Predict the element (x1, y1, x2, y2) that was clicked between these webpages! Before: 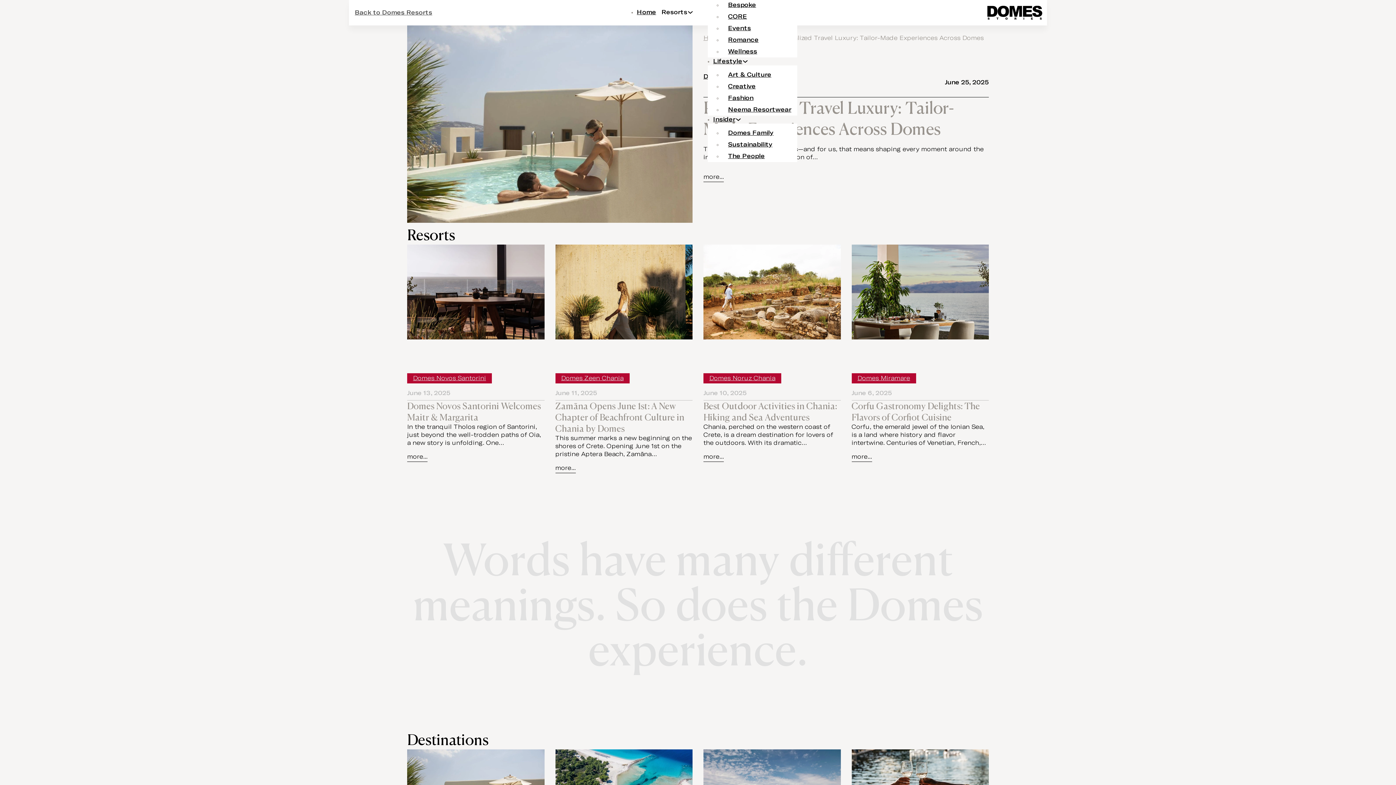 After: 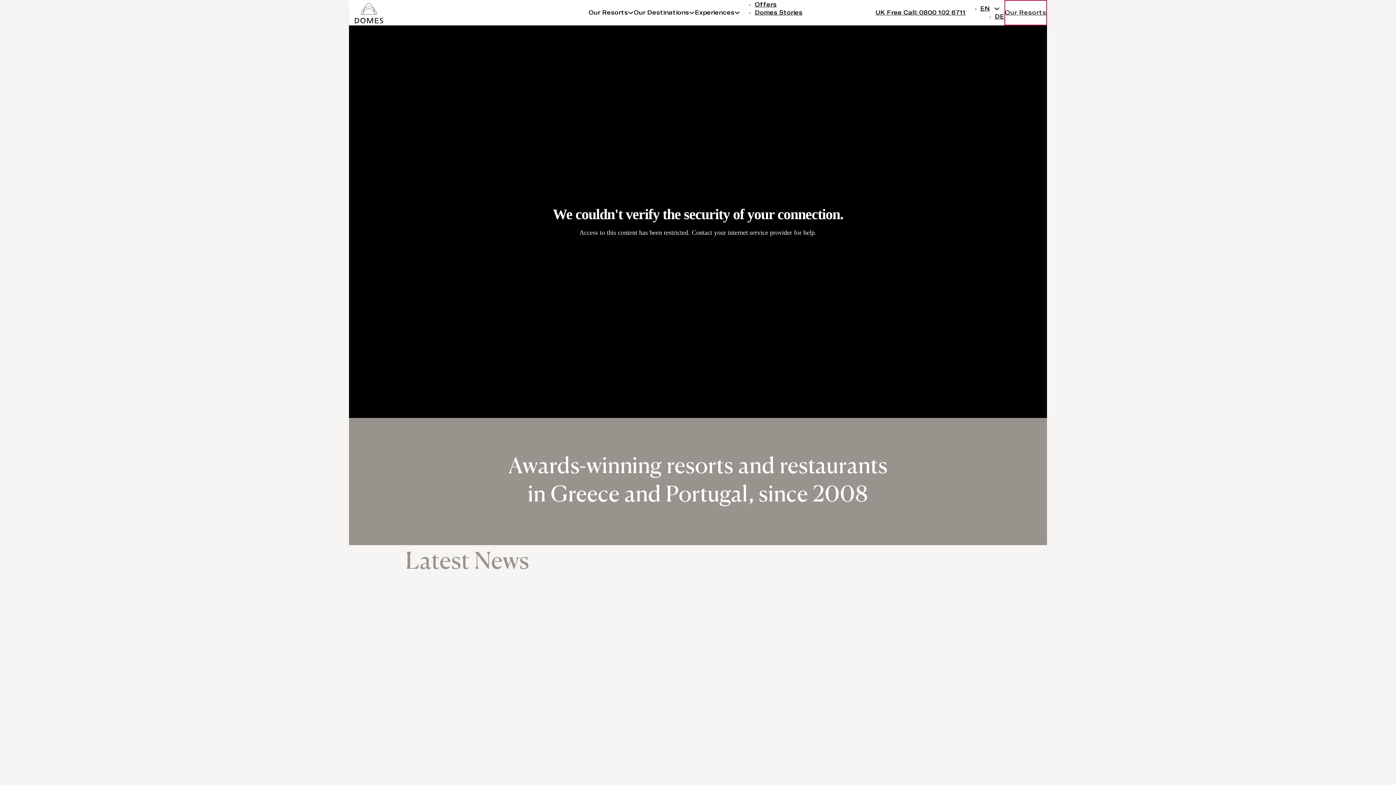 Action: label: Back to Domes Resorts bbox: (354, 8, 432, 16)